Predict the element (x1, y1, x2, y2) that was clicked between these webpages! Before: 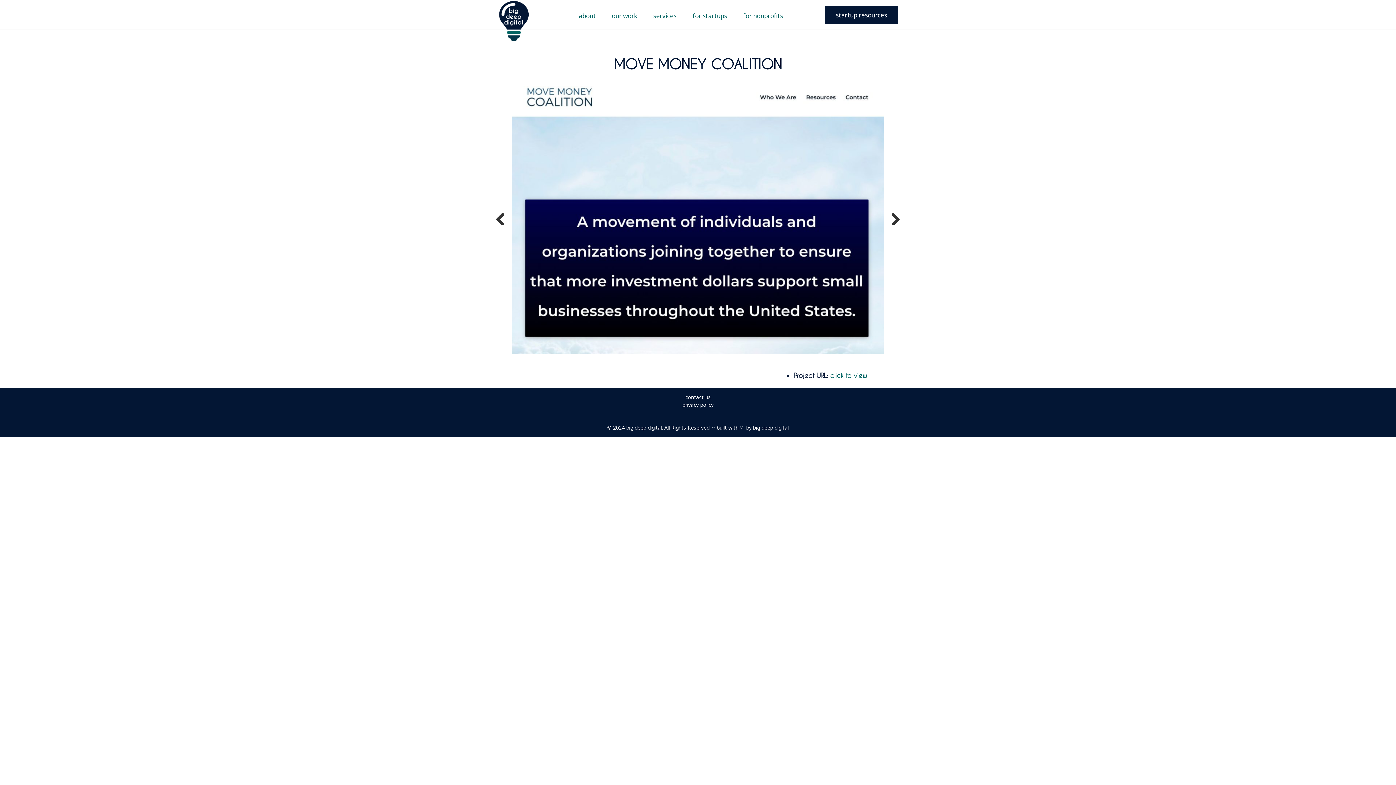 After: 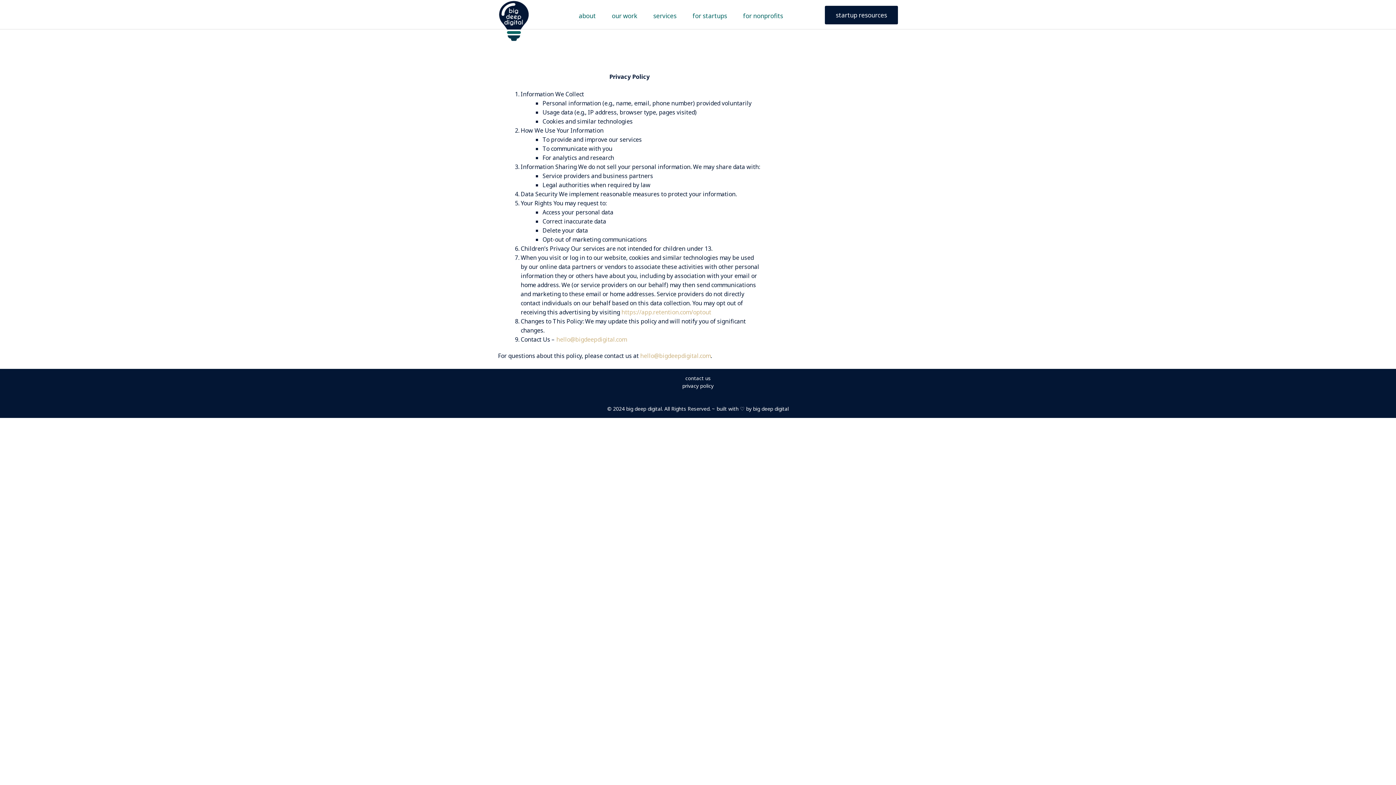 Action: label: privacy policy bbox: (682, 401, 713, 408)